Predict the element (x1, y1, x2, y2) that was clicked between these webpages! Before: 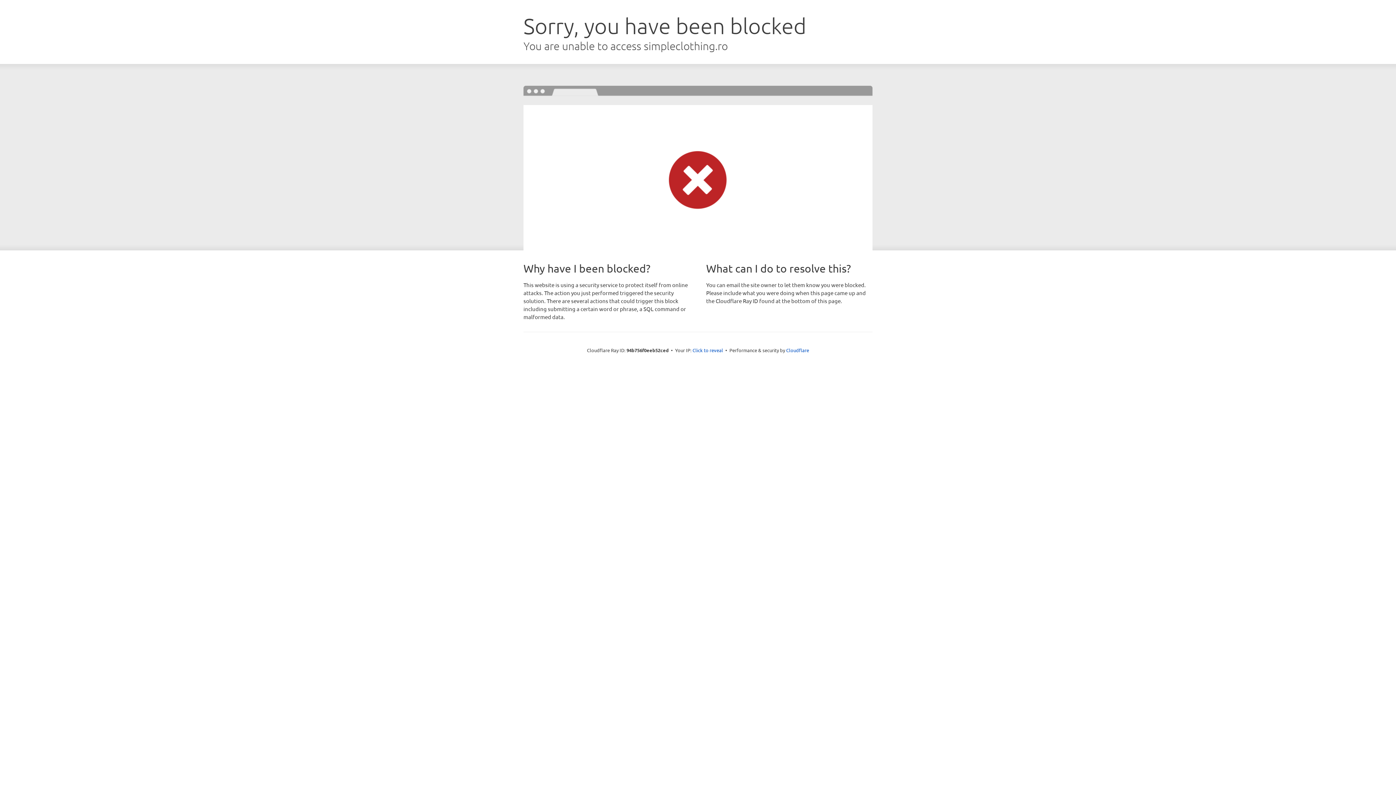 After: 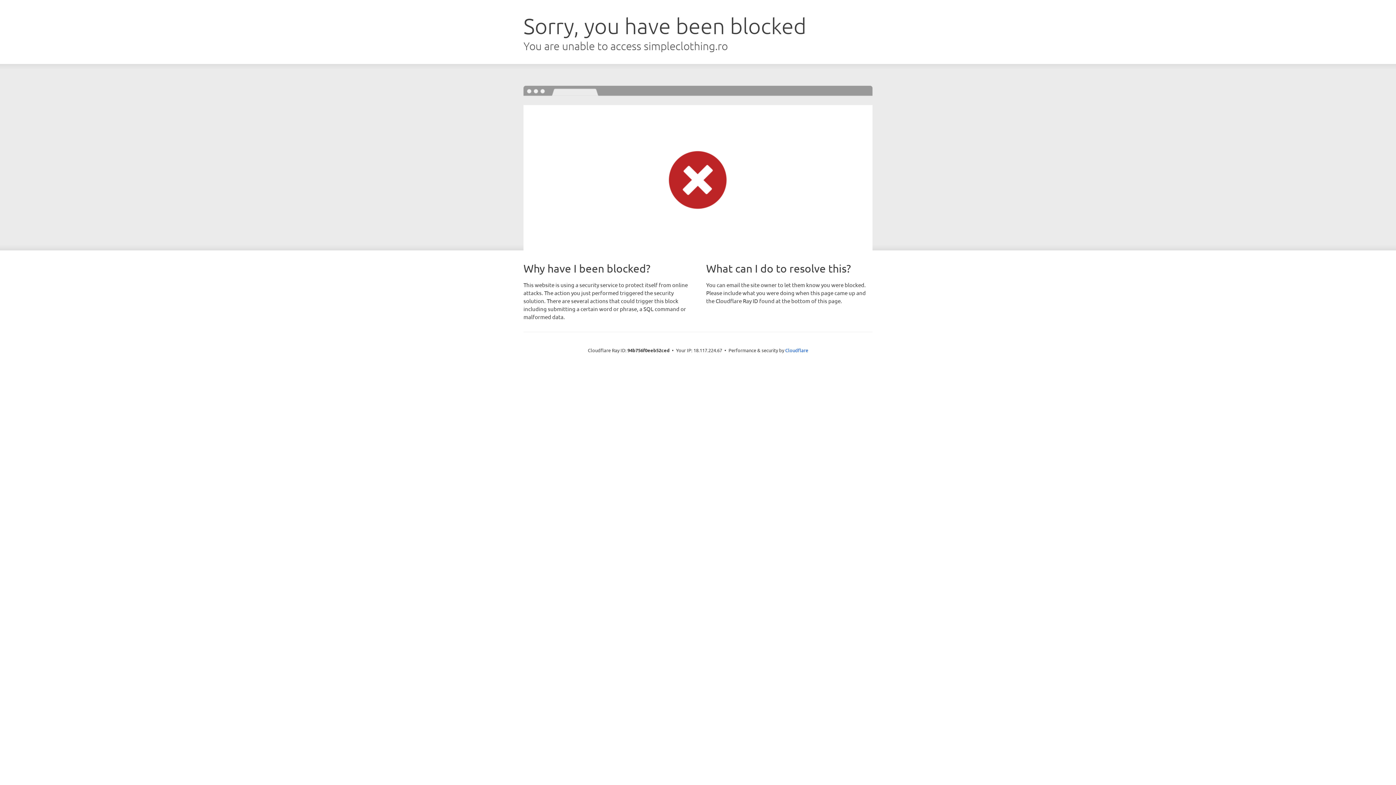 Action: label: Click to reveal bbox: (692, 346, 723, 353)